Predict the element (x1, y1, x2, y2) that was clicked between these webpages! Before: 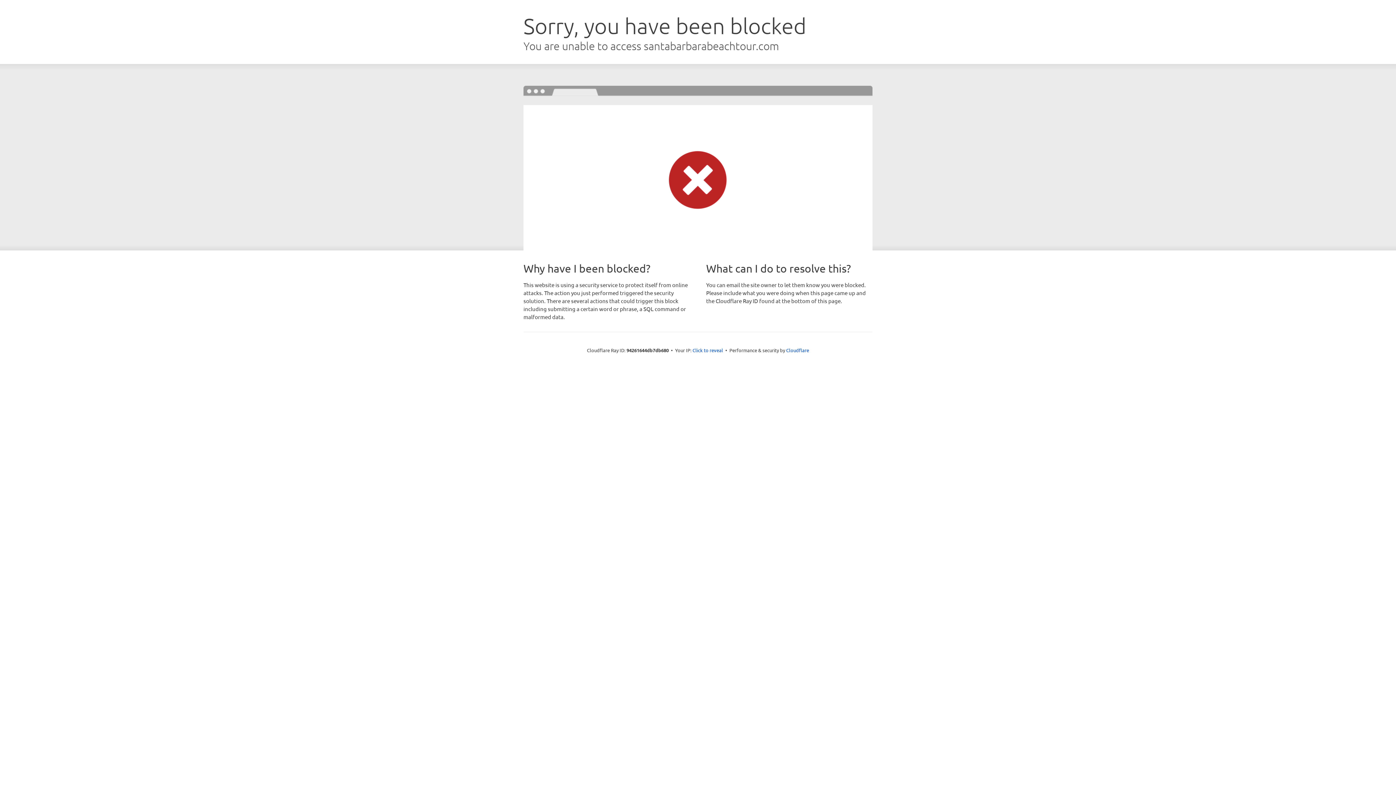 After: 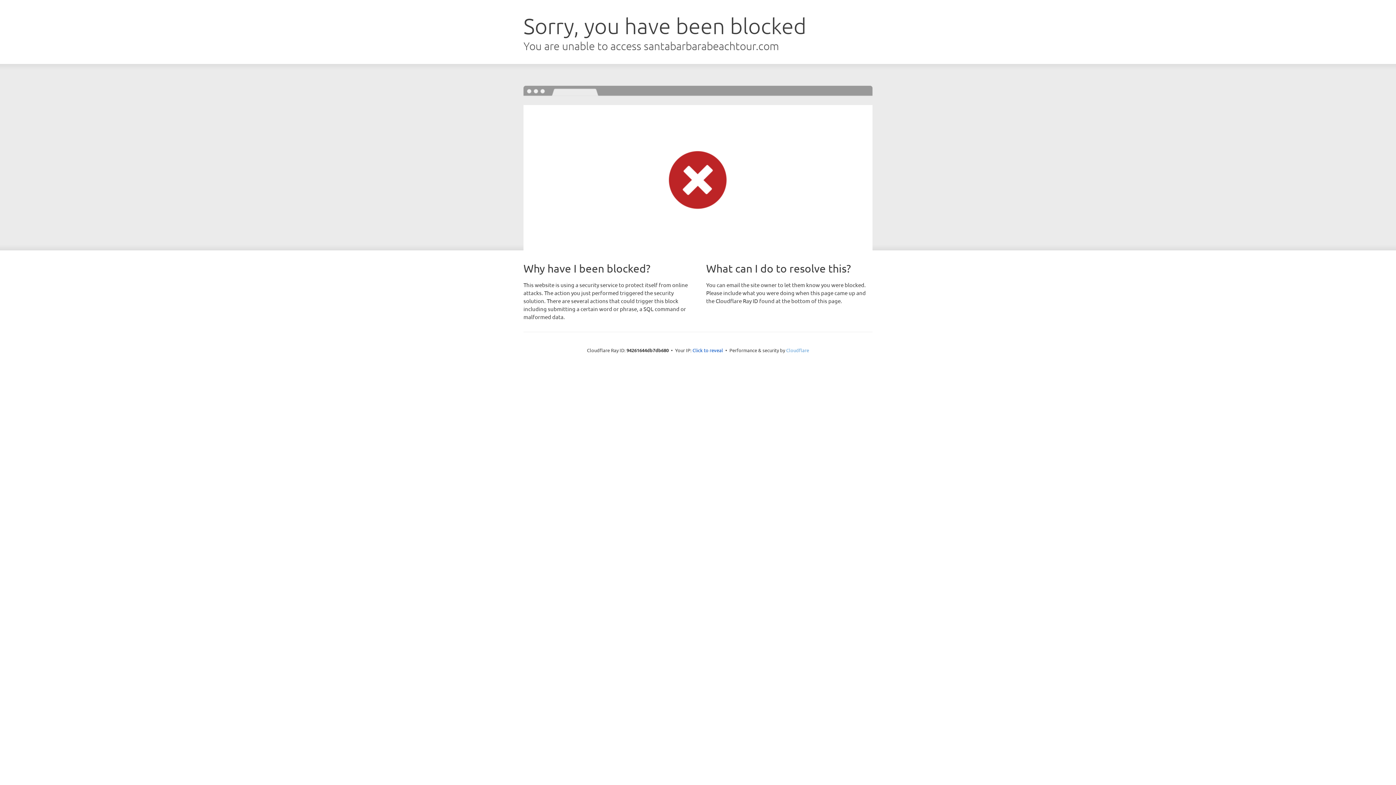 Action: label: Cloudflare bbox: (786, 347, 809, 353)